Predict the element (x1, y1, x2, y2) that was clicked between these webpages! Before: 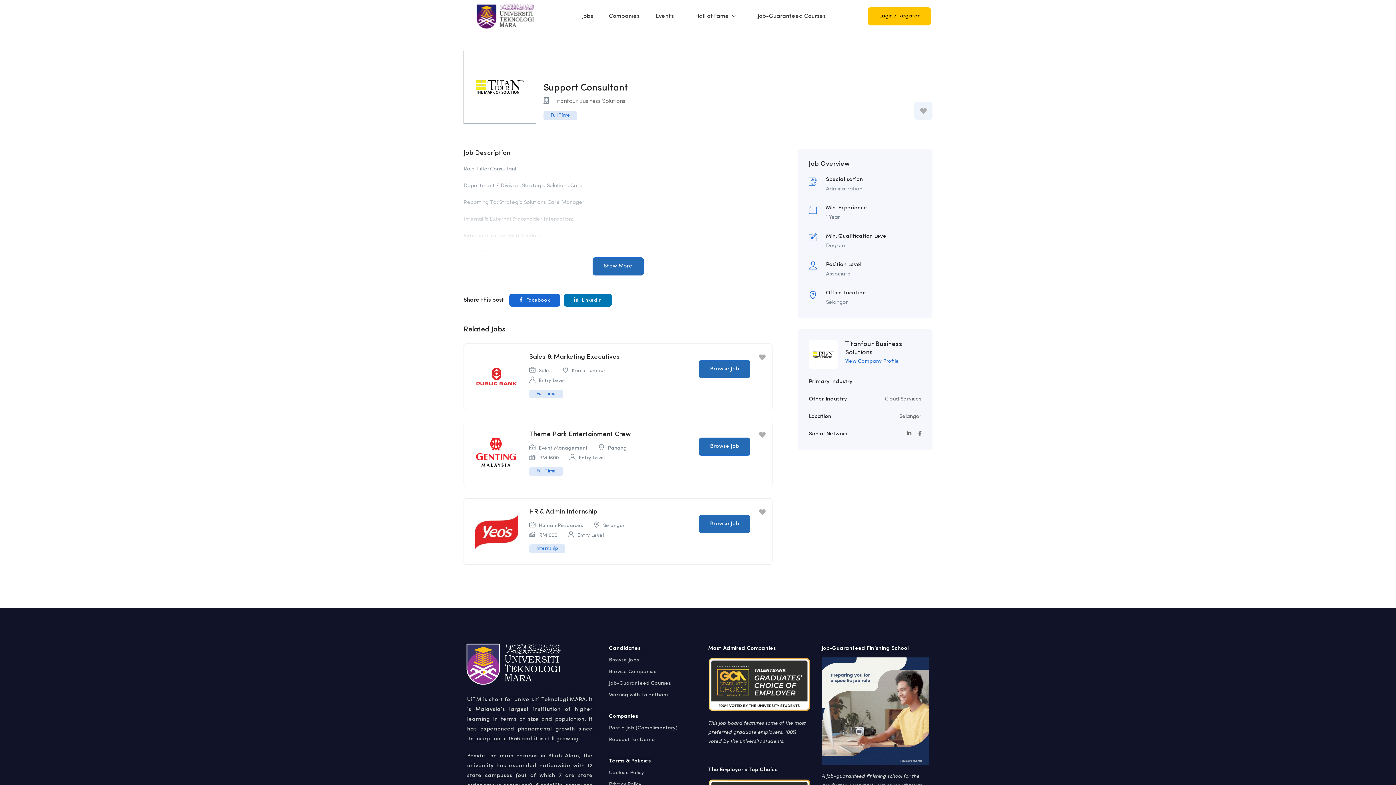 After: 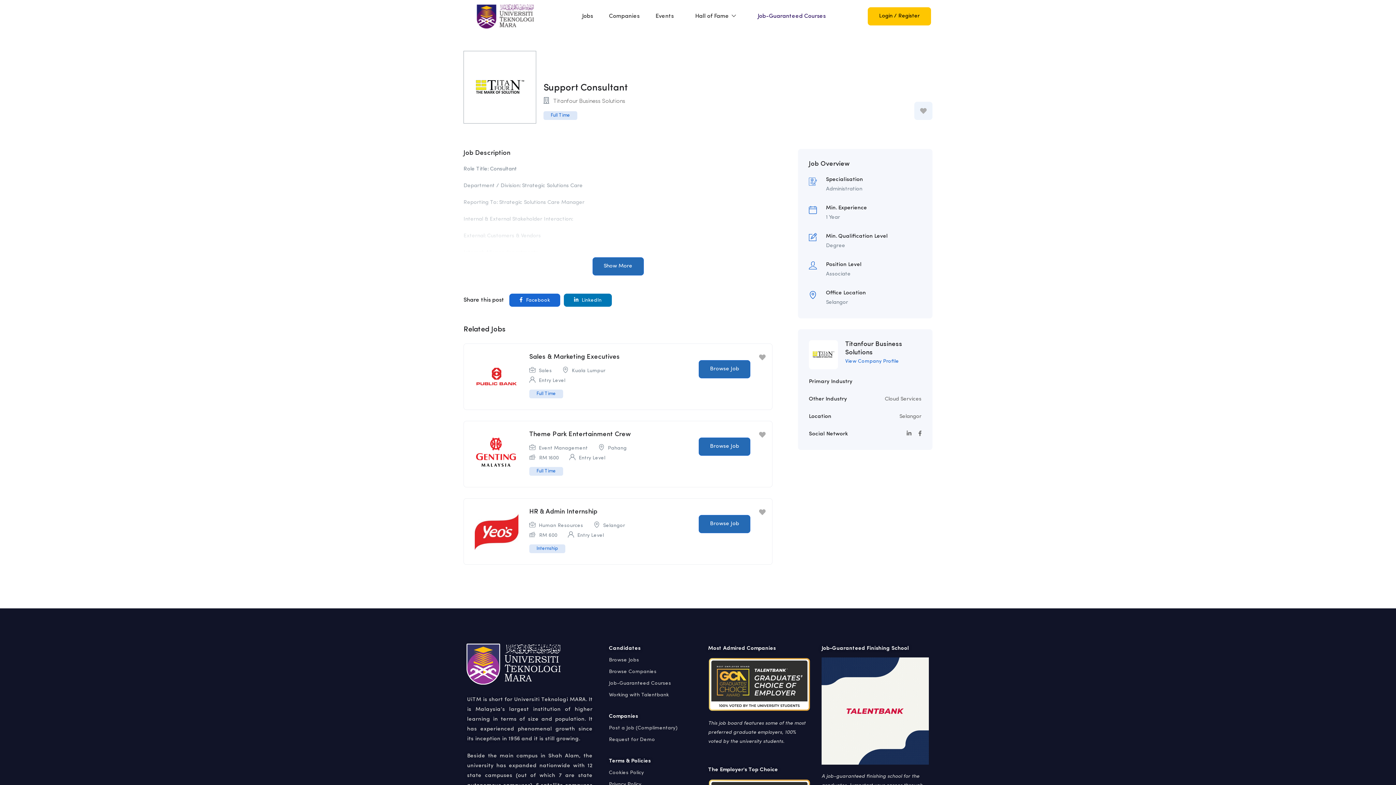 Action: bbox: (754, 11, 829, 21) label: Job-Guaranteed Courses